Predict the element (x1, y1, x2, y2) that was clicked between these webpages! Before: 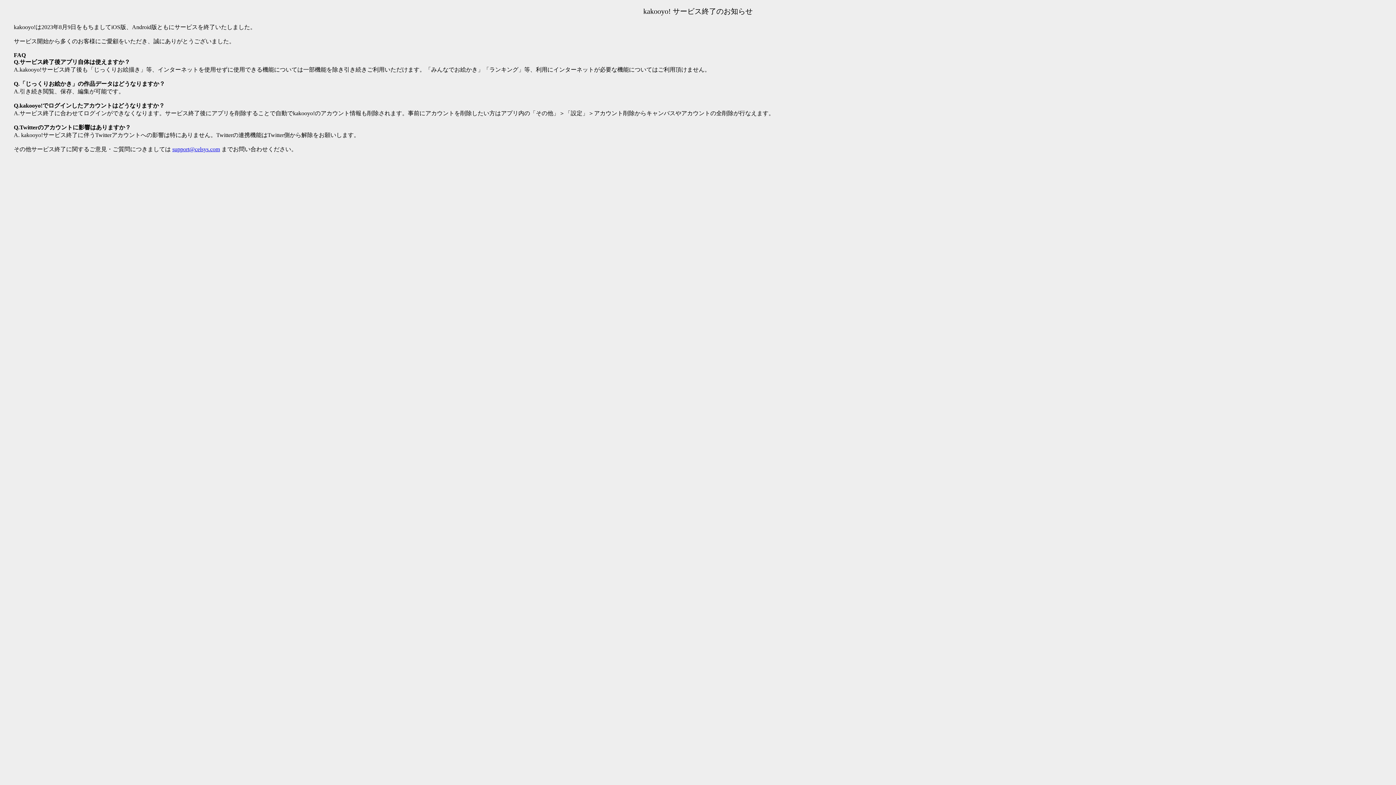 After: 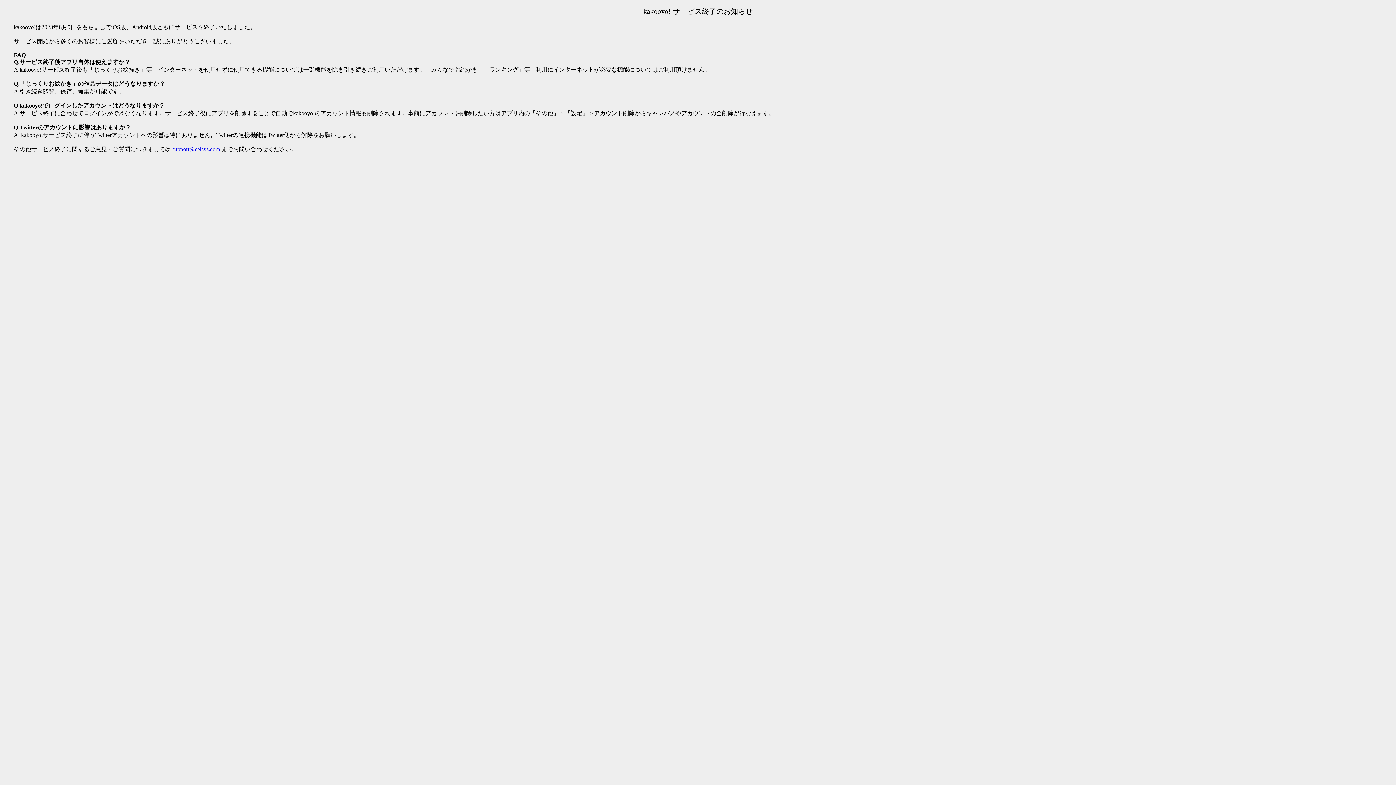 Action: label: support@celsys.com bbox: (172, 146, 220, 152)